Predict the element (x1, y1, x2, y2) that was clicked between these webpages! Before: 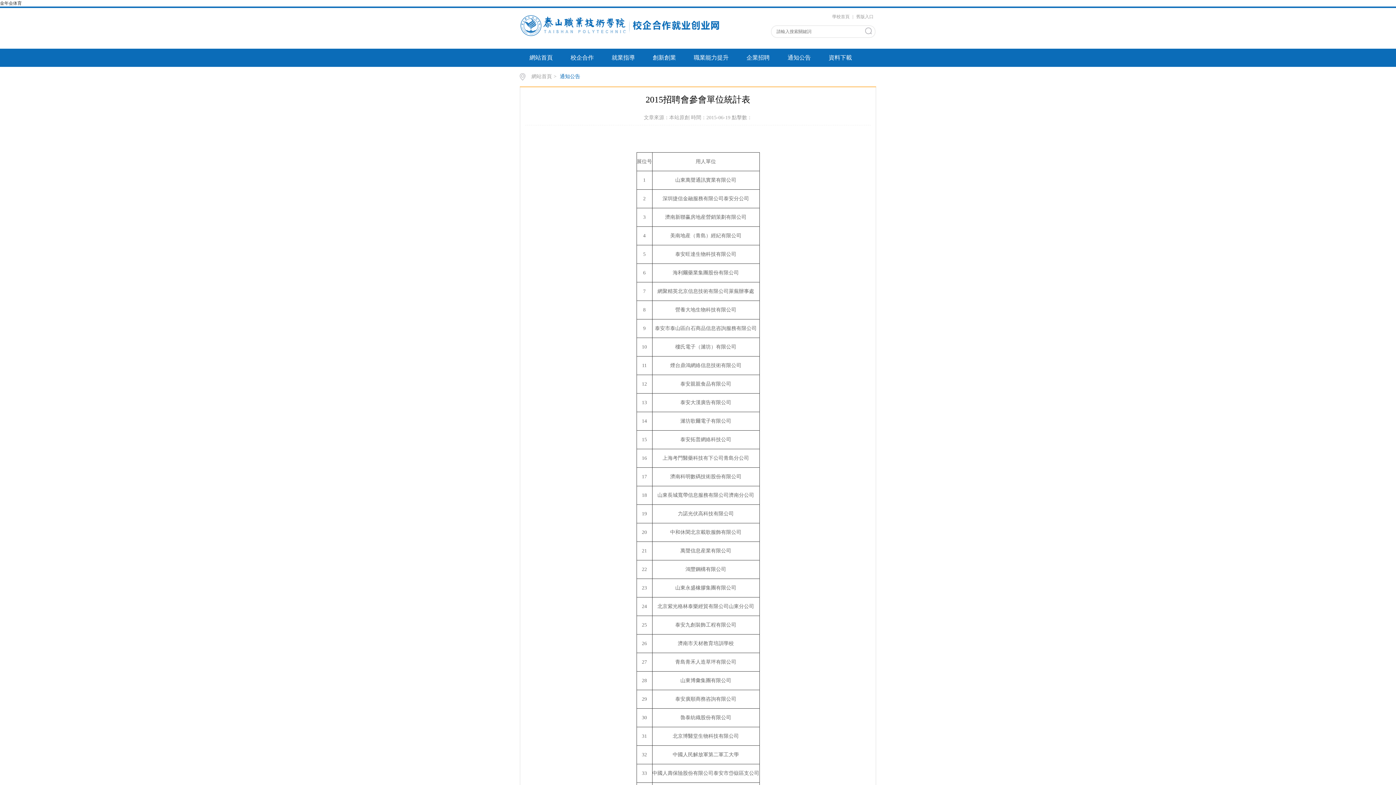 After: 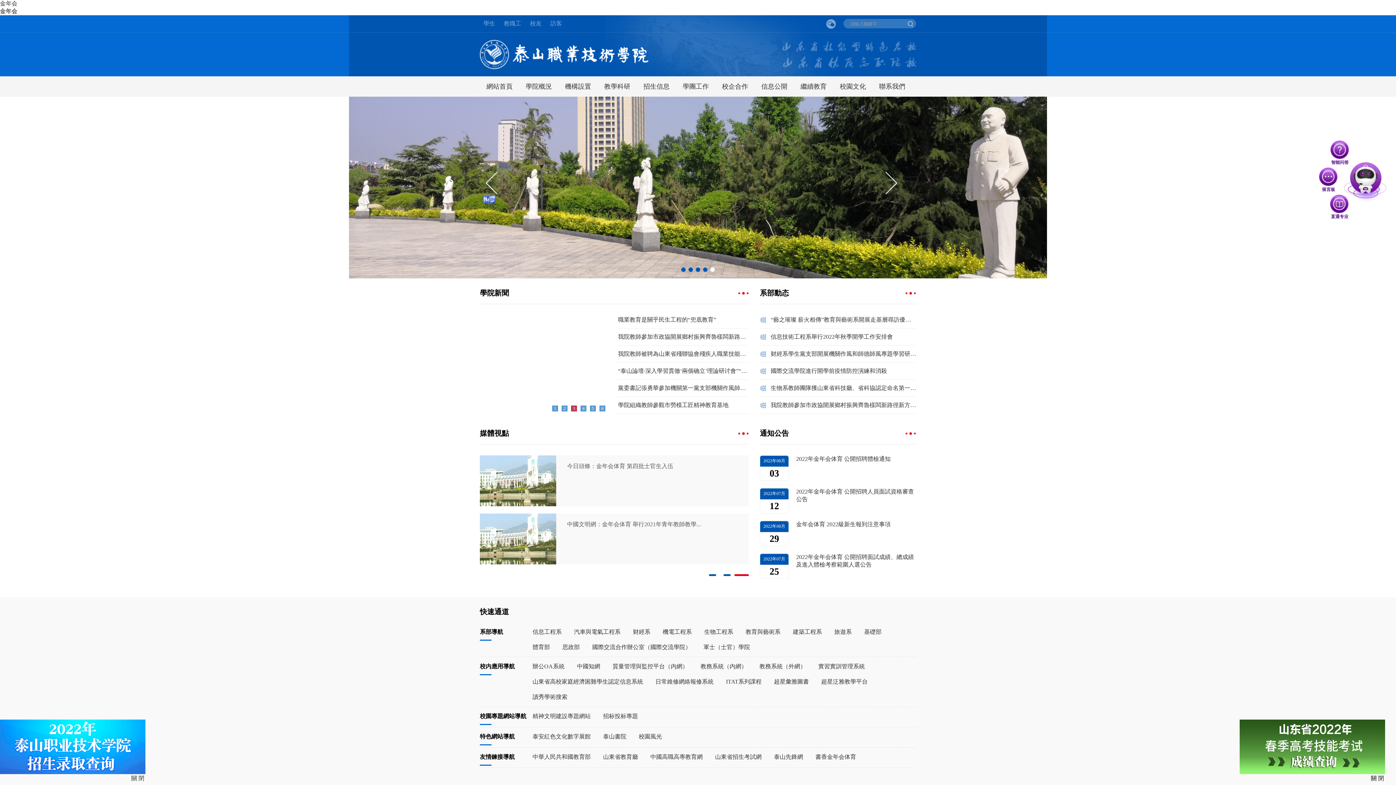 Action: bbox: (0, 0, 22, 5) label: 金年会体育 